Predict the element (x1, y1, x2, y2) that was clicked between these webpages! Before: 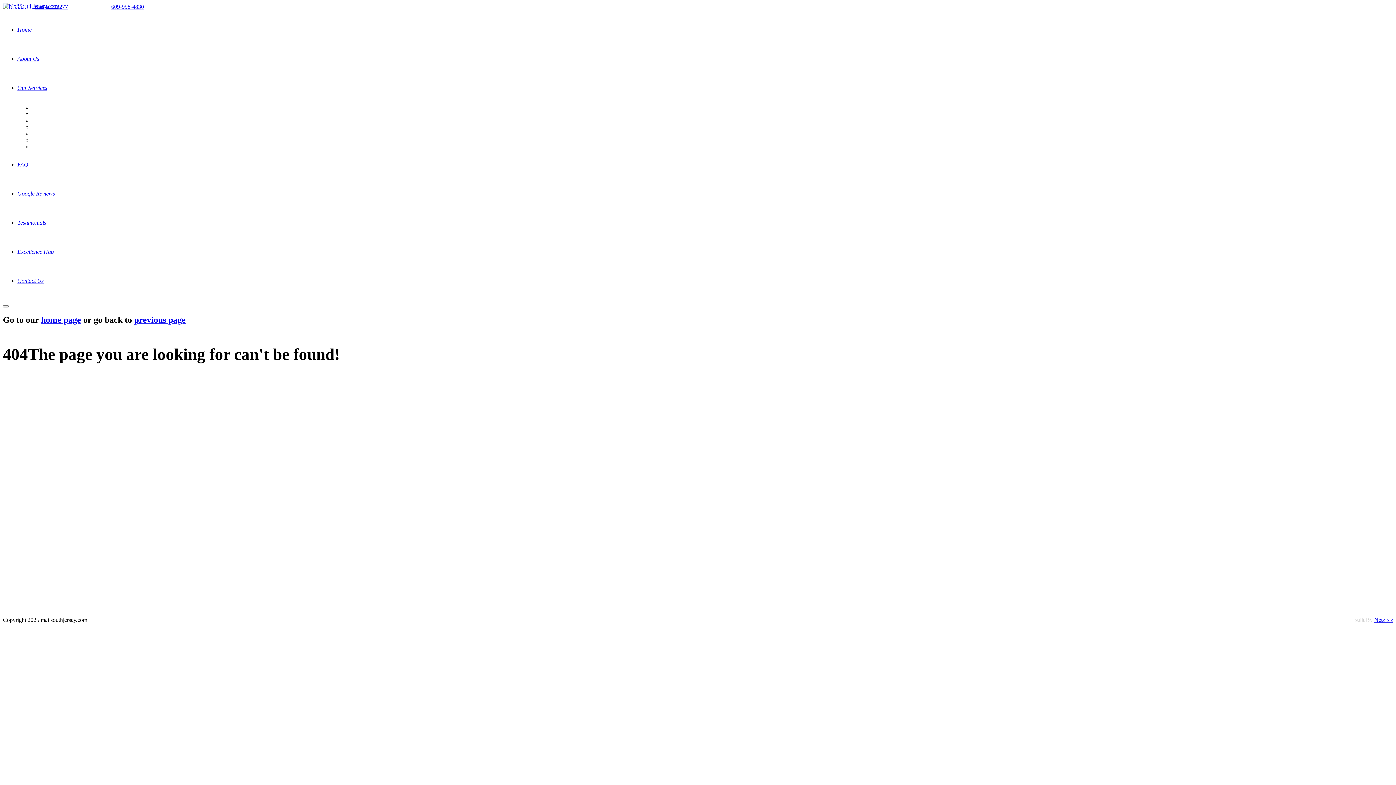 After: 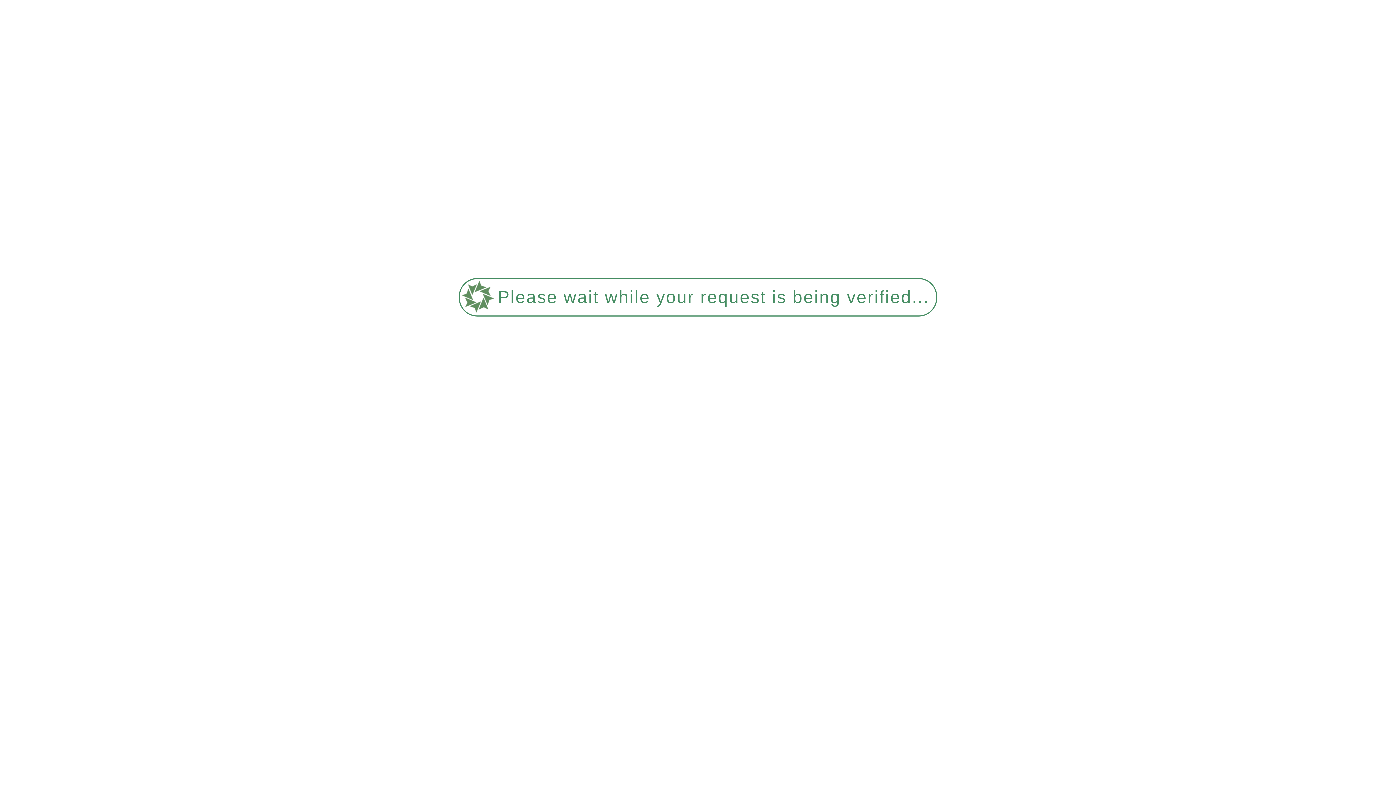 Action: bbox: (17, 482, 47, 488) label: Our Services